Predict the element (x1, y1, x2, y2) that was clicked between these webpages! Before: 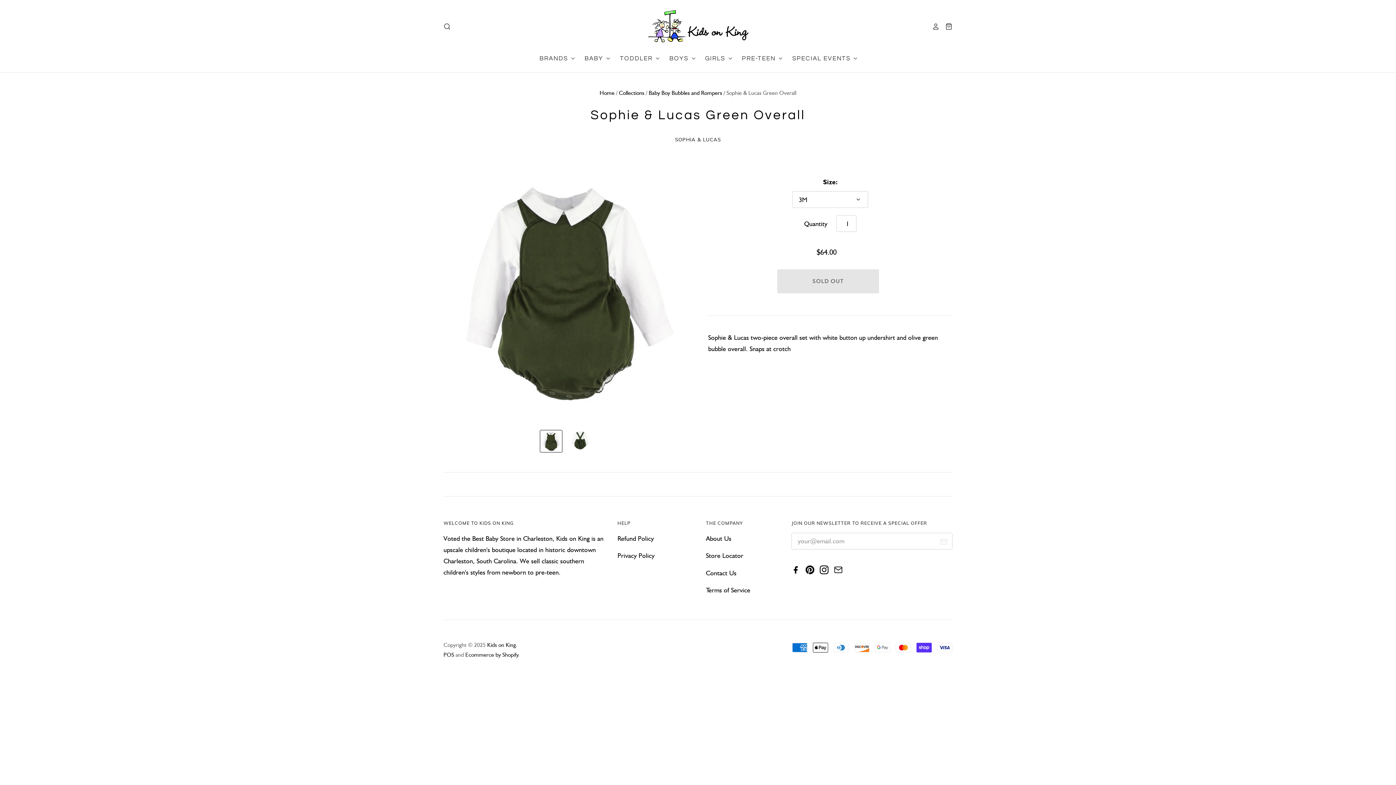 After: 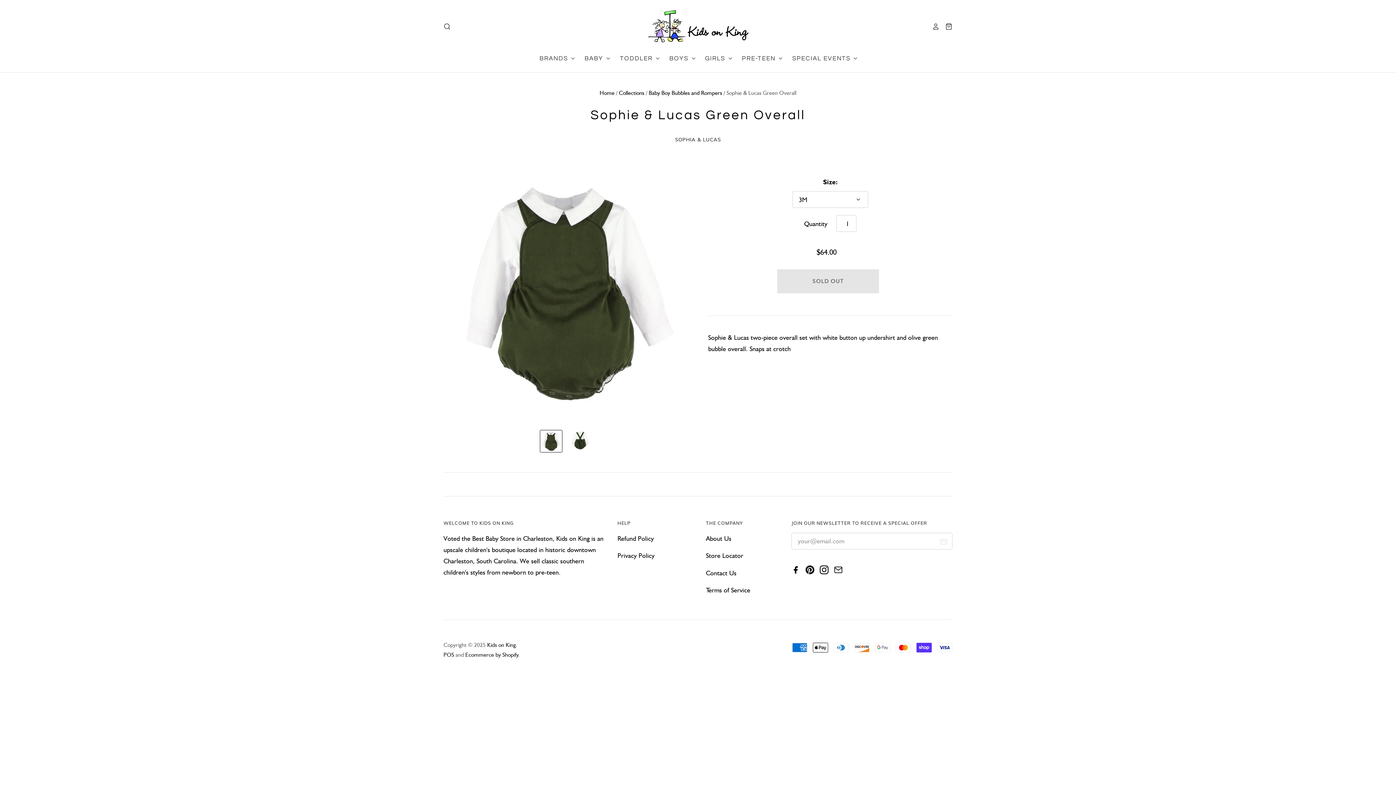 Action: bbox: (820, 568, 832, 575)